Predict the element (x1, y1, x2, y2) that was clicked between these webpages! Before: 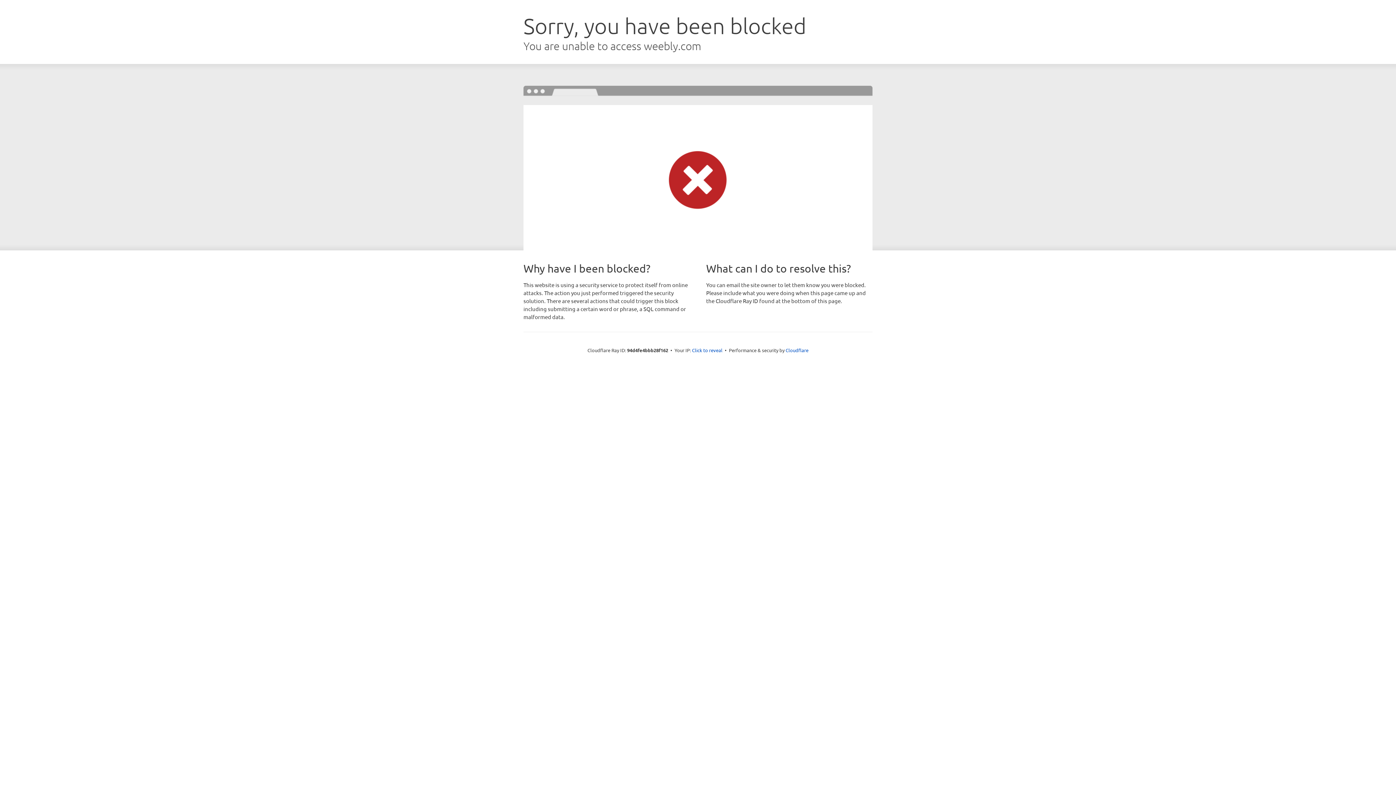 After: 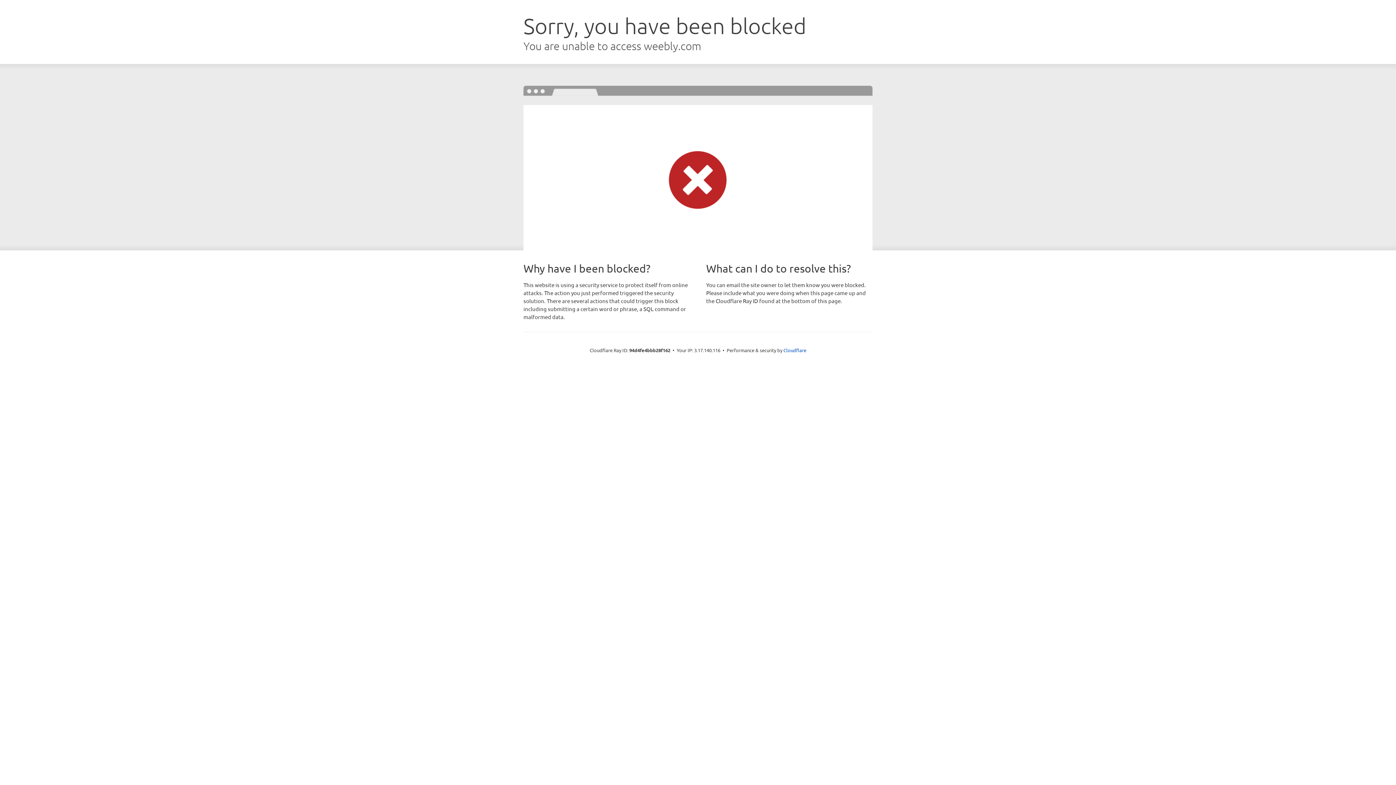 Action: bbox: (692, 346, 722, 353) label: Click to reveal